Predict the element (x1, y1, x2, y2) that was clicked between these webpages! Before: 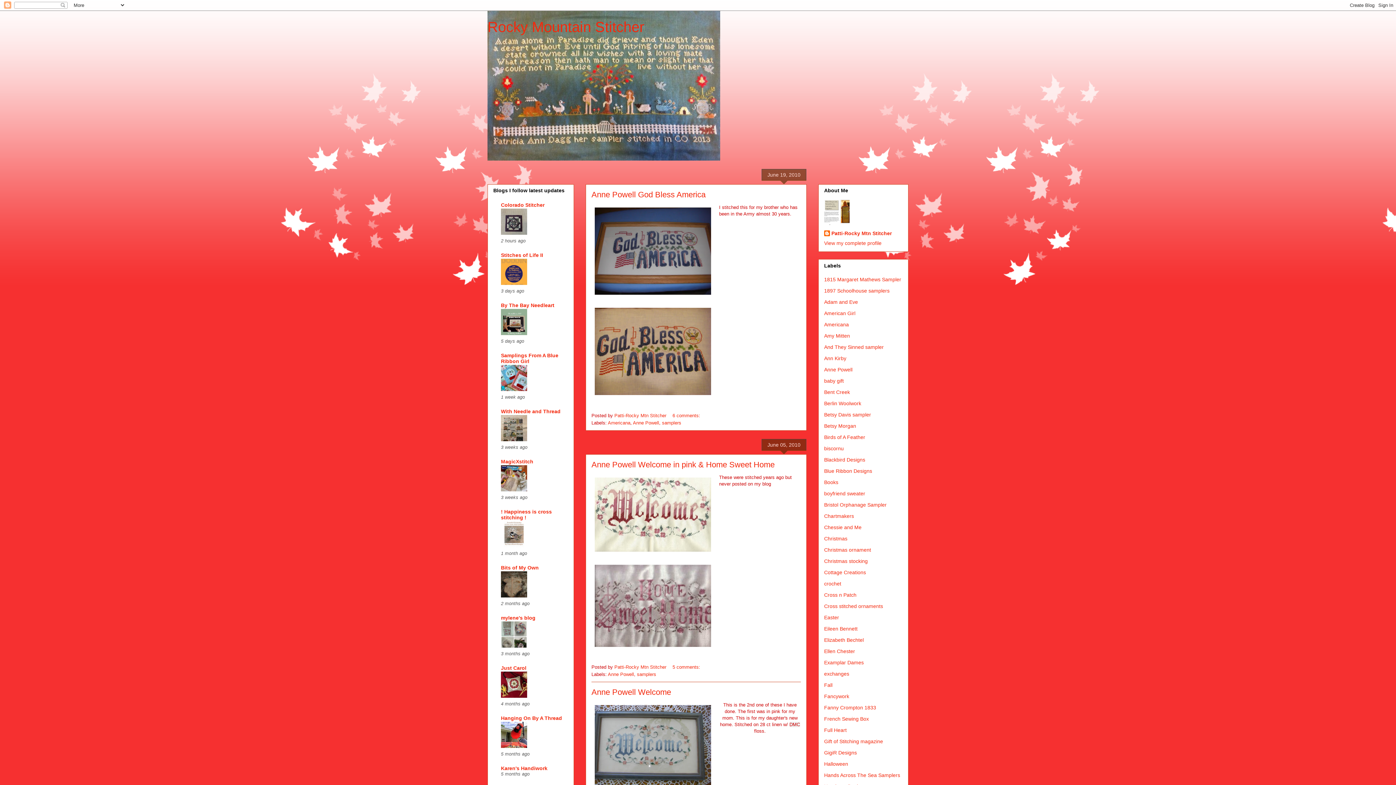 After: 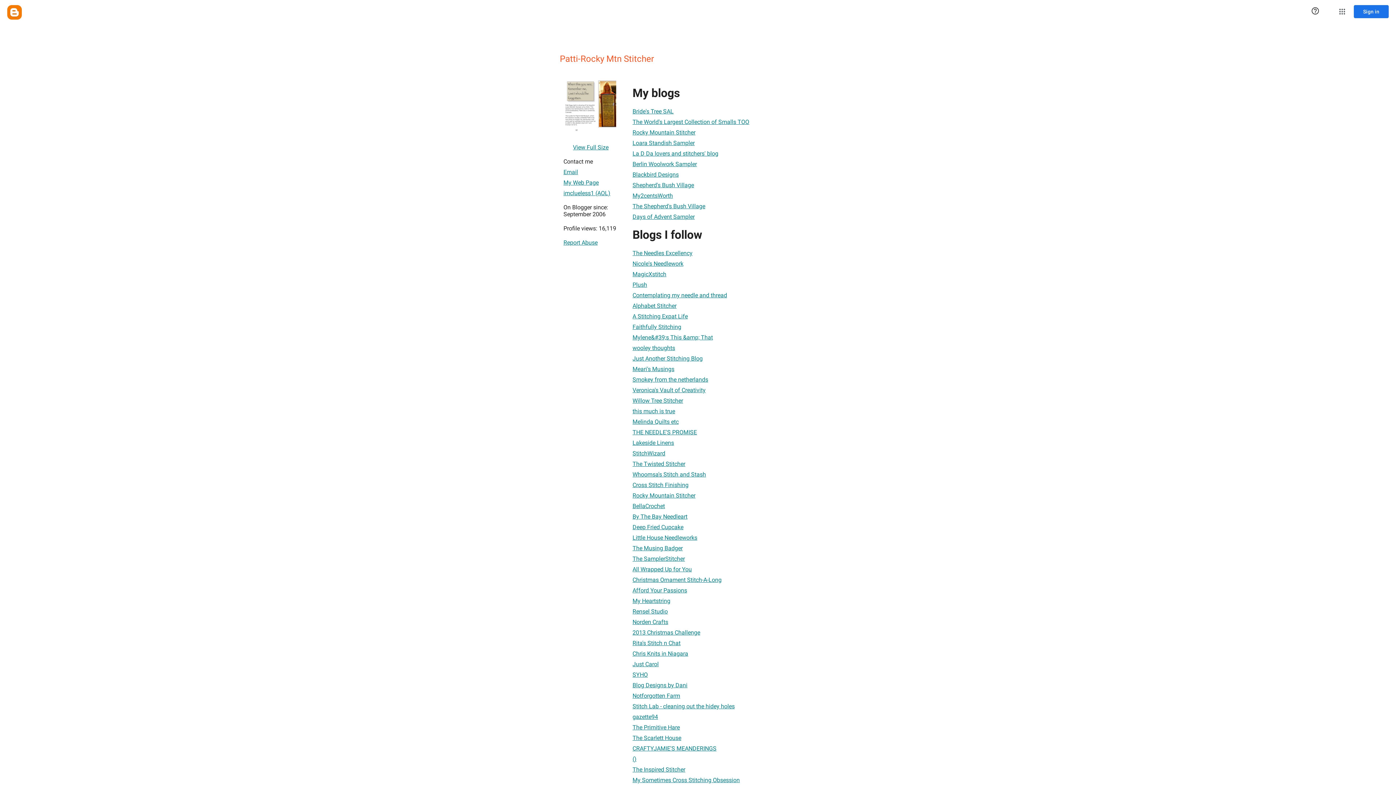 Action: bbox: (614, 664, 668, 670) label: Patti-Rocky Mtn Stitcher 